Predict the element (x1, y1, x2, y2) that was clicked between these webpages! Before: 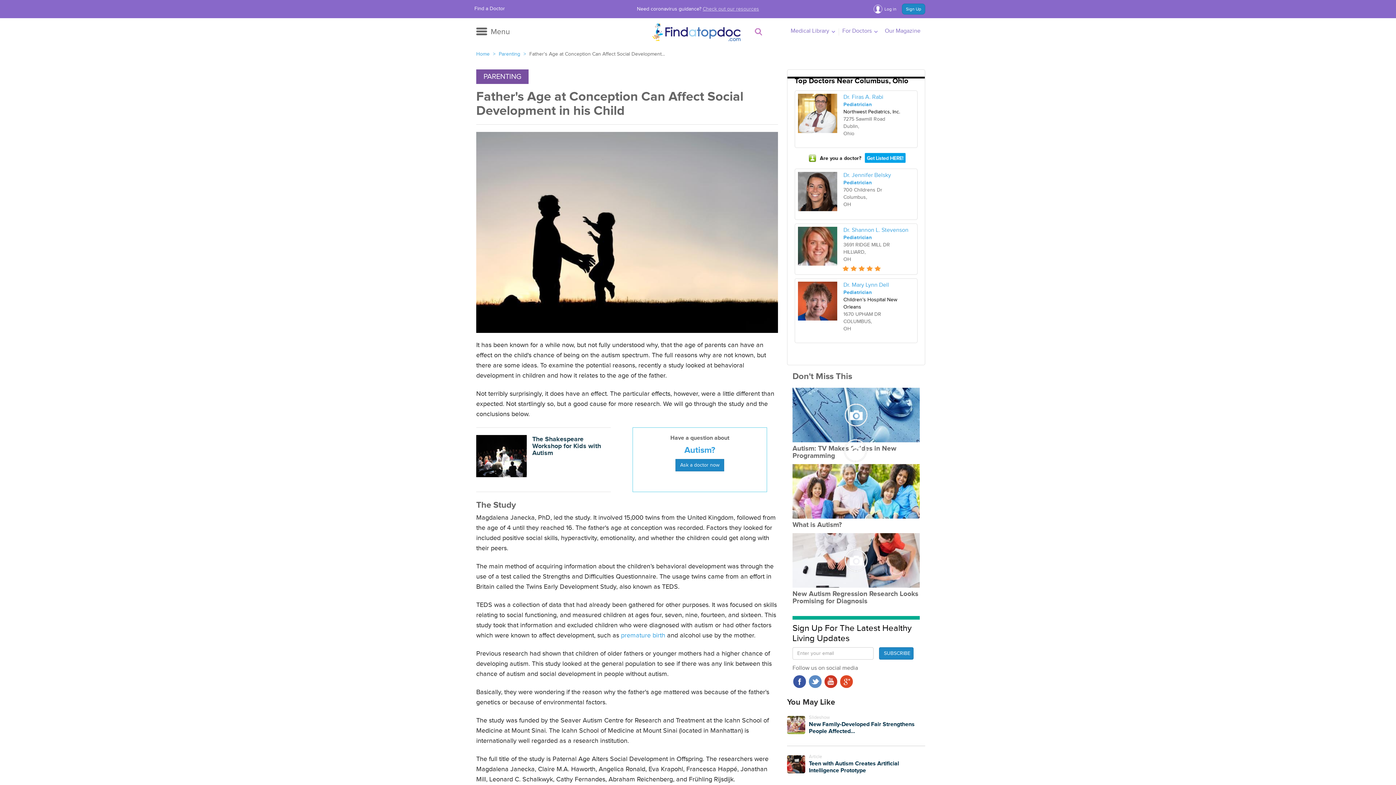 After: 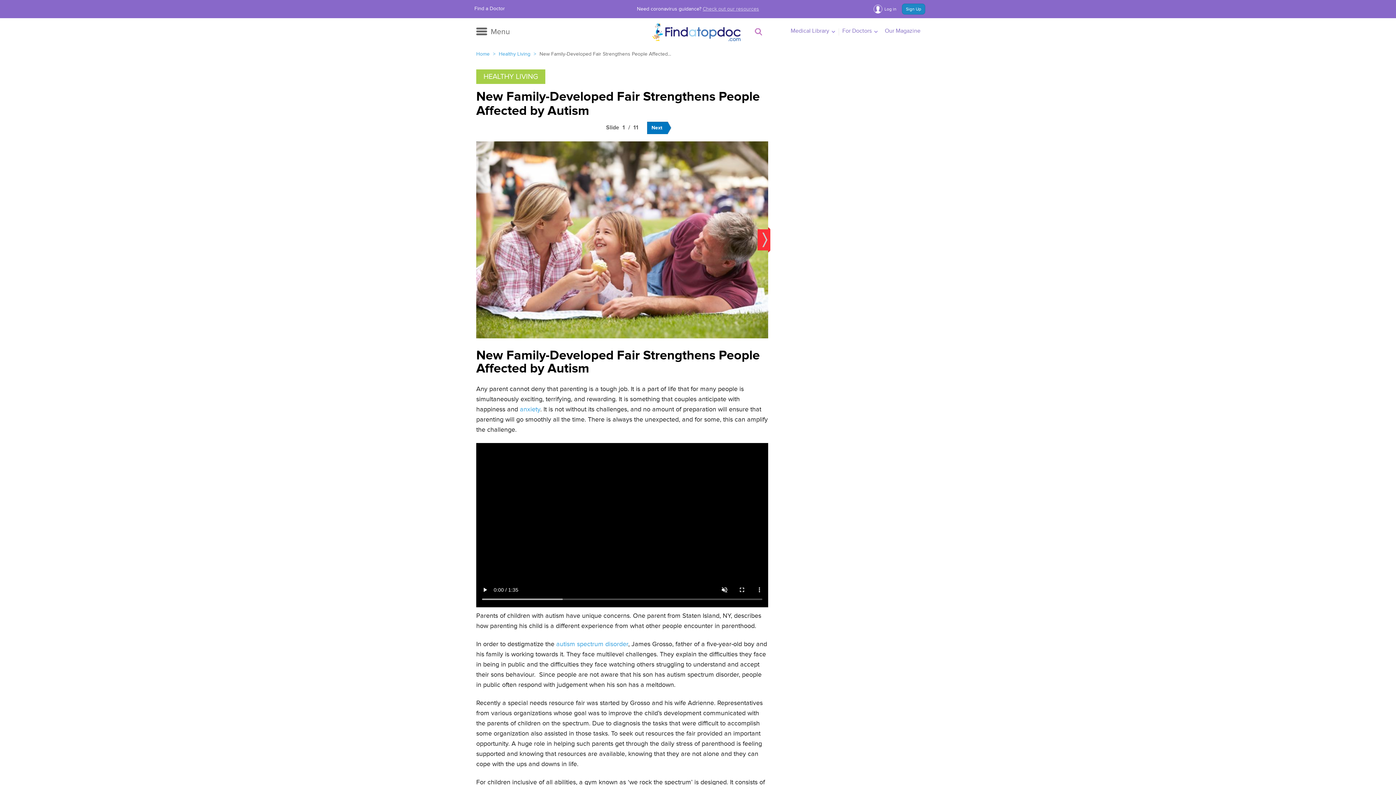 Action: bbox: (787, 716, 805, 734)